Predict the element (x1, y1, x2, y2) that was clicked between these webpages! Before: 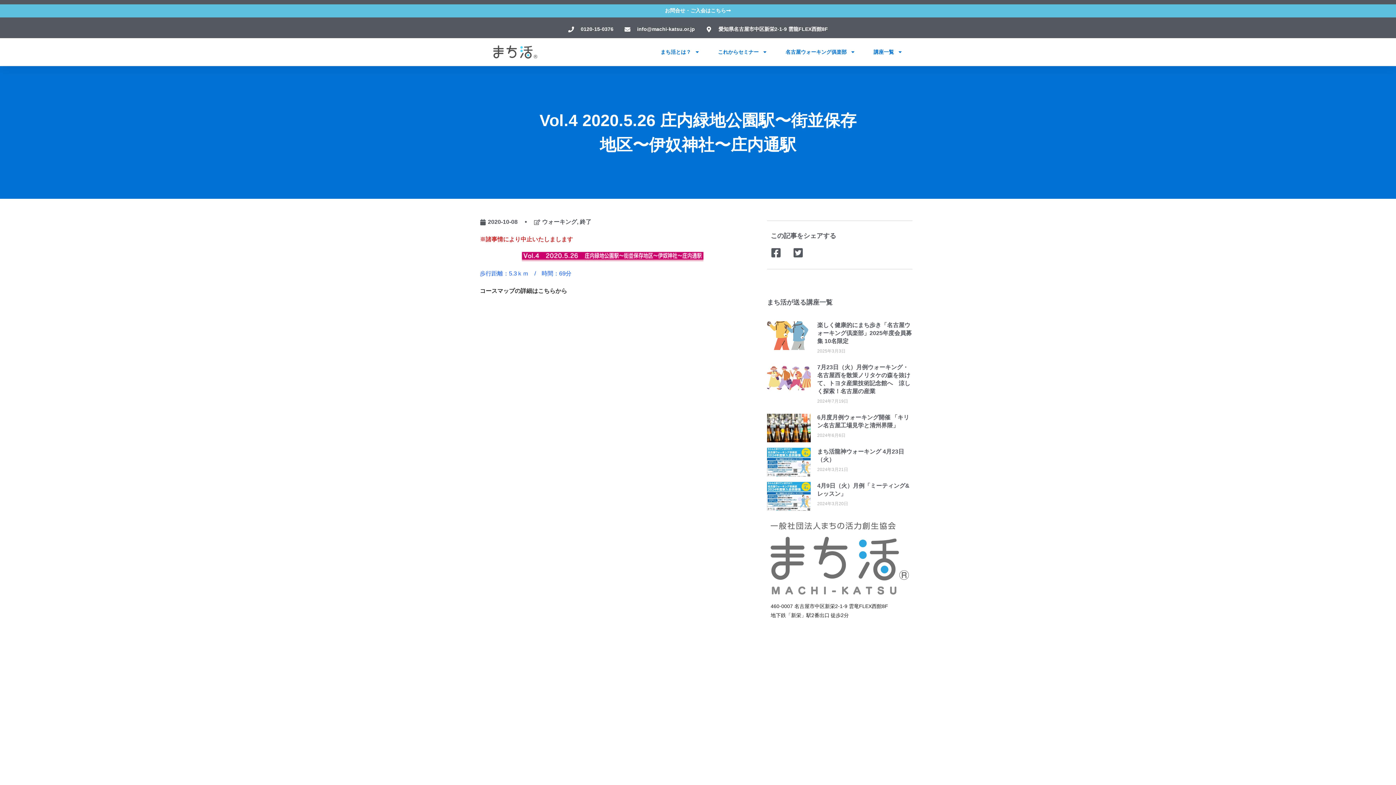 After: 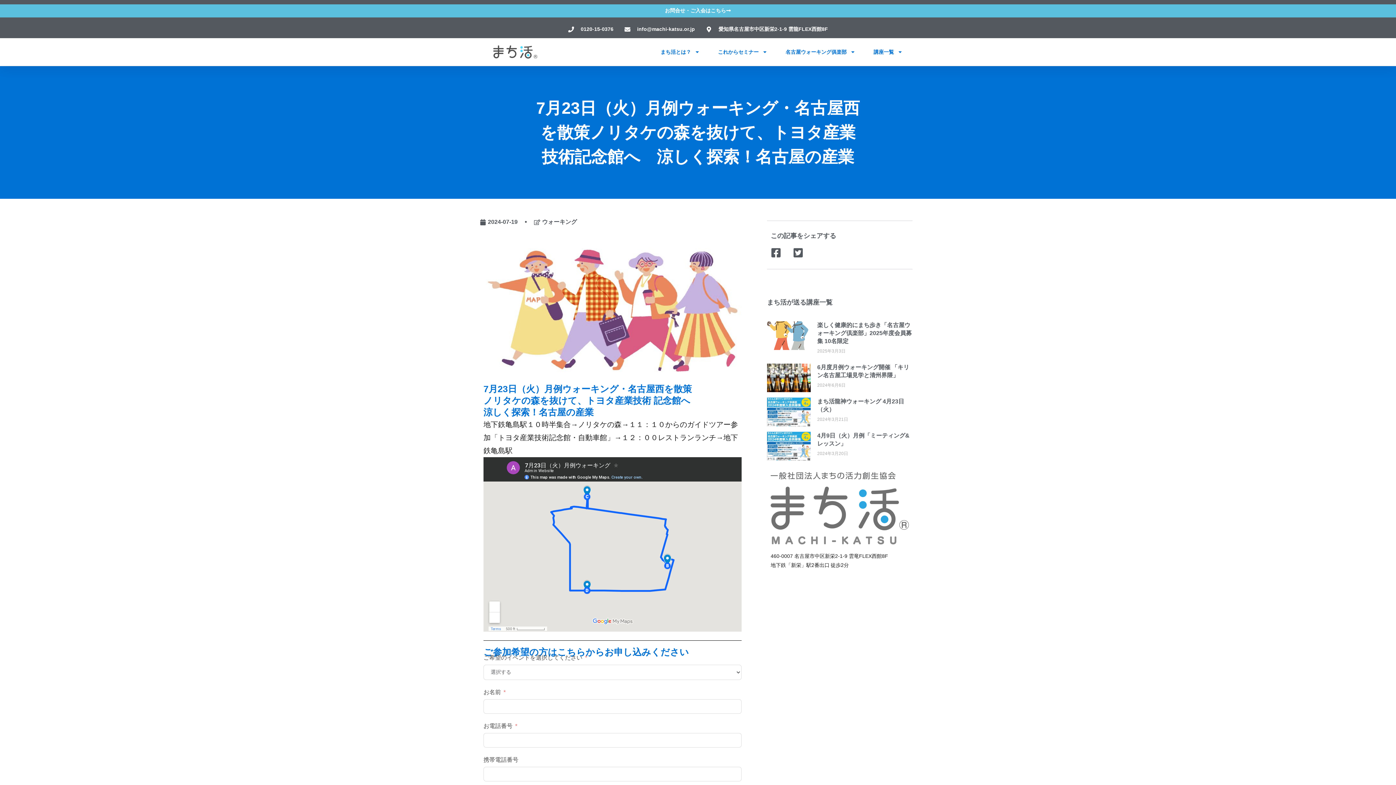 Action: bbox: (767, 363, 810, 409)